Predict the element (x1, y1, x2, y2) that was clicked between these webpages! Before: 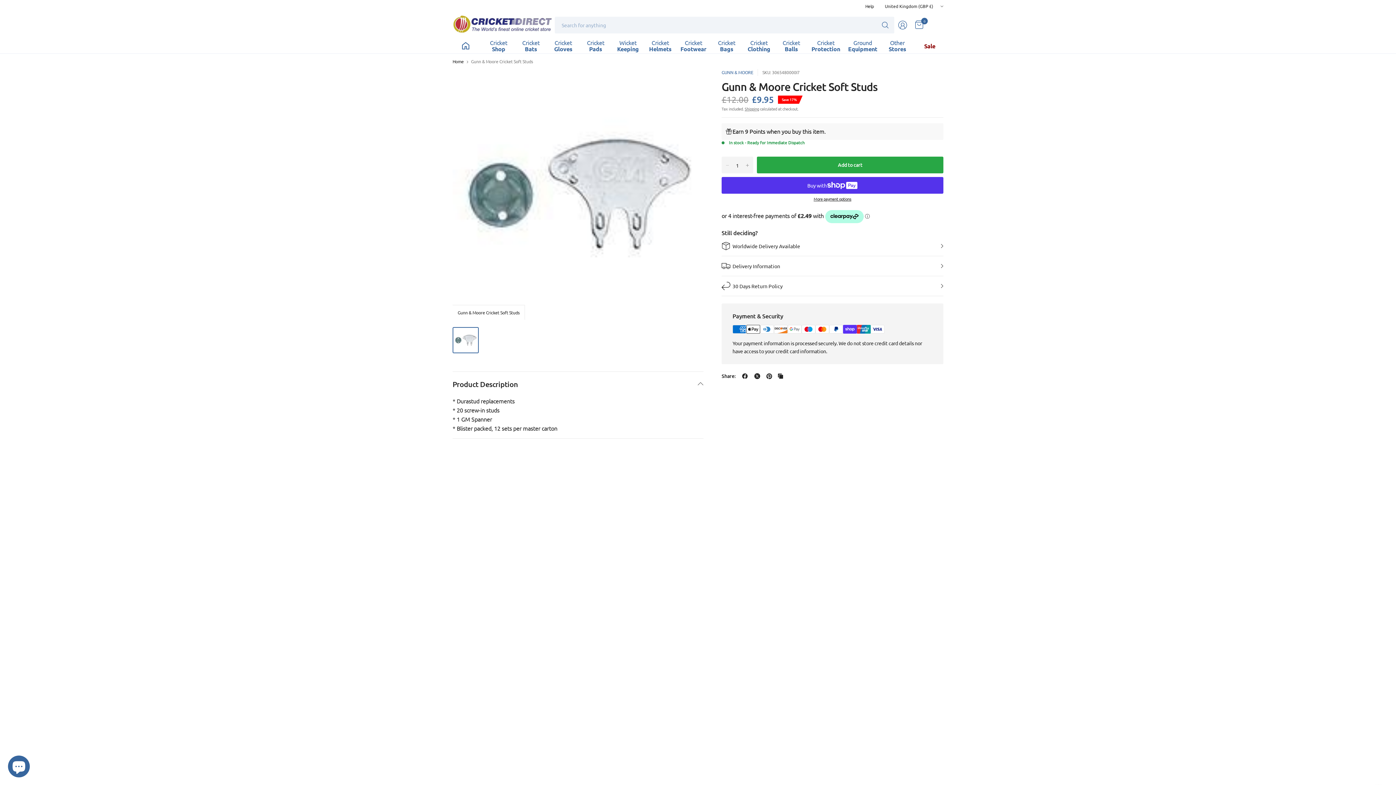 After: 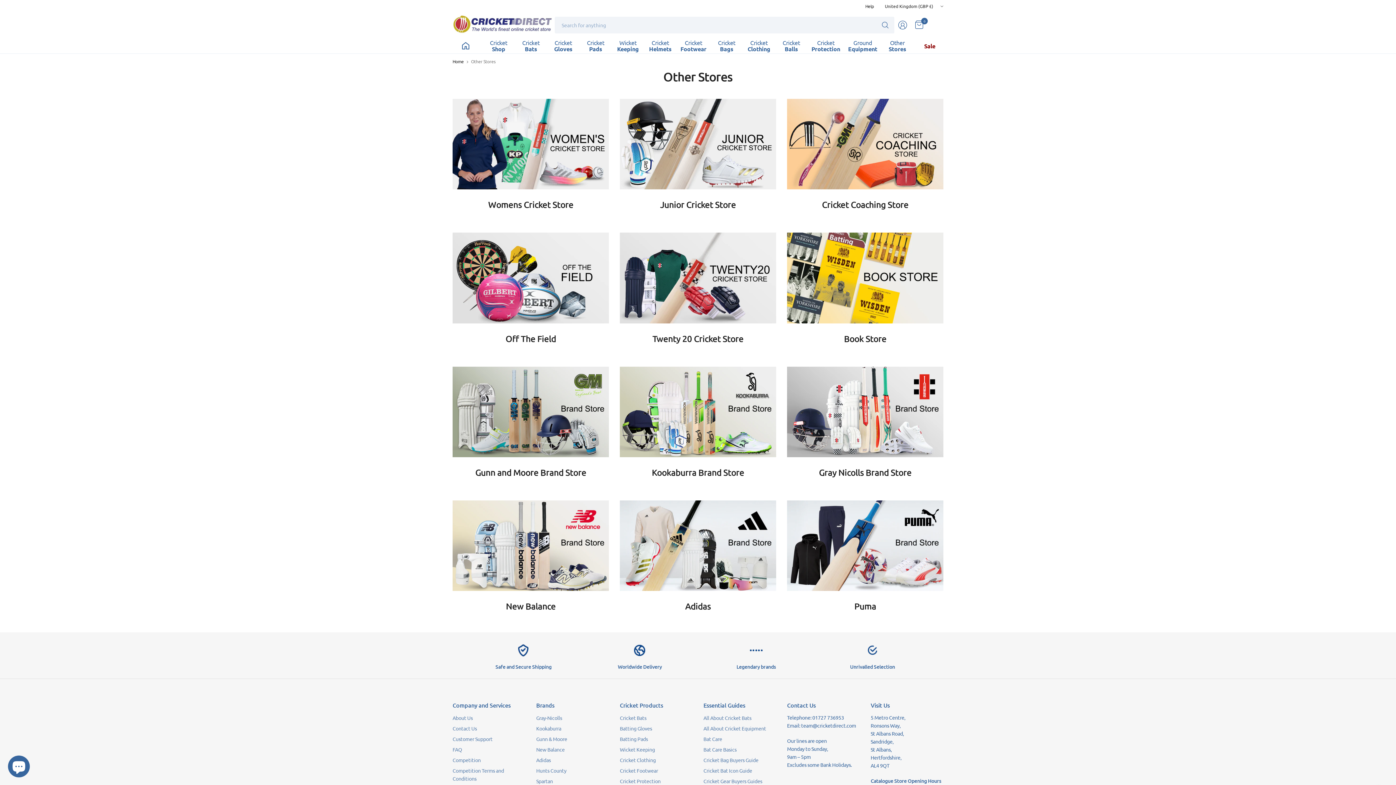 Action: label: Other
Stores bbox: (885, 37, 909, 53)